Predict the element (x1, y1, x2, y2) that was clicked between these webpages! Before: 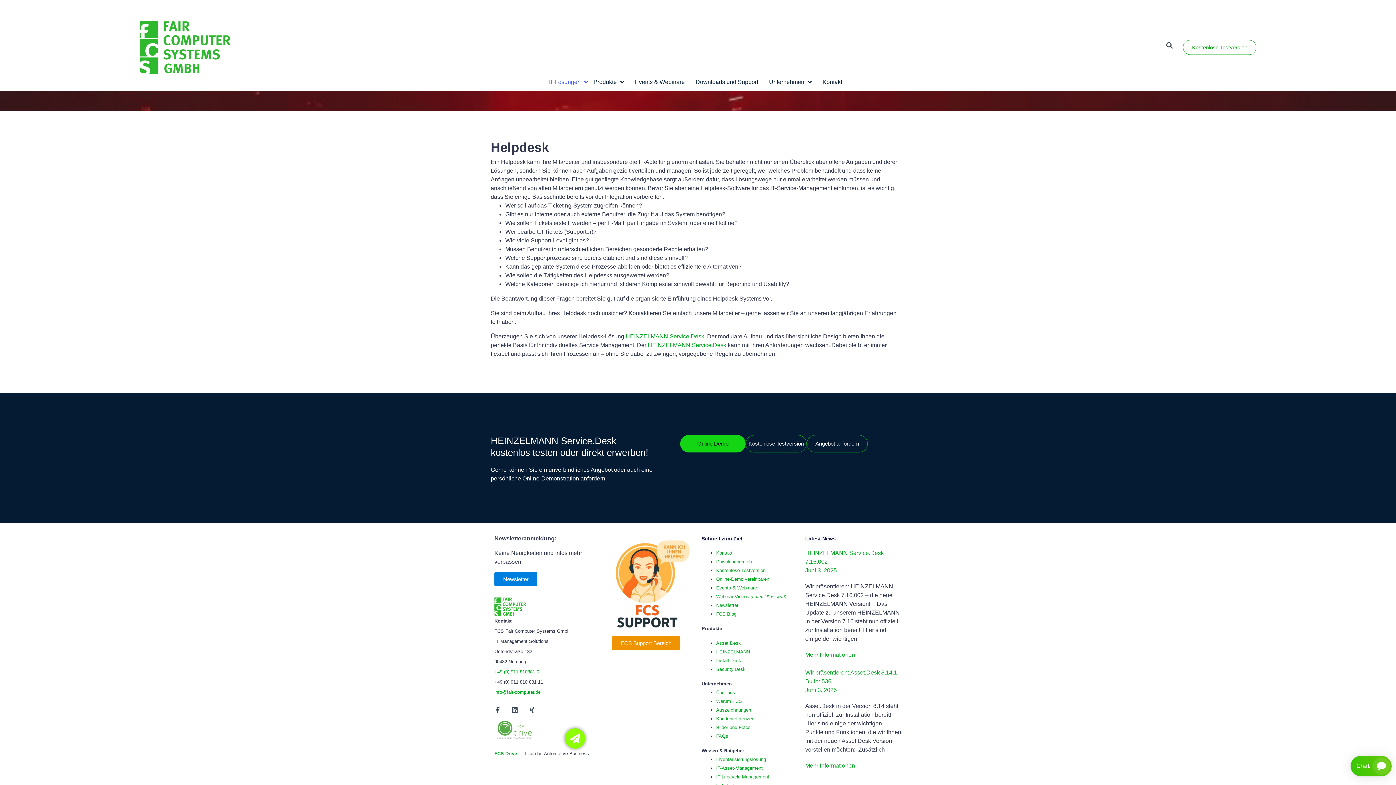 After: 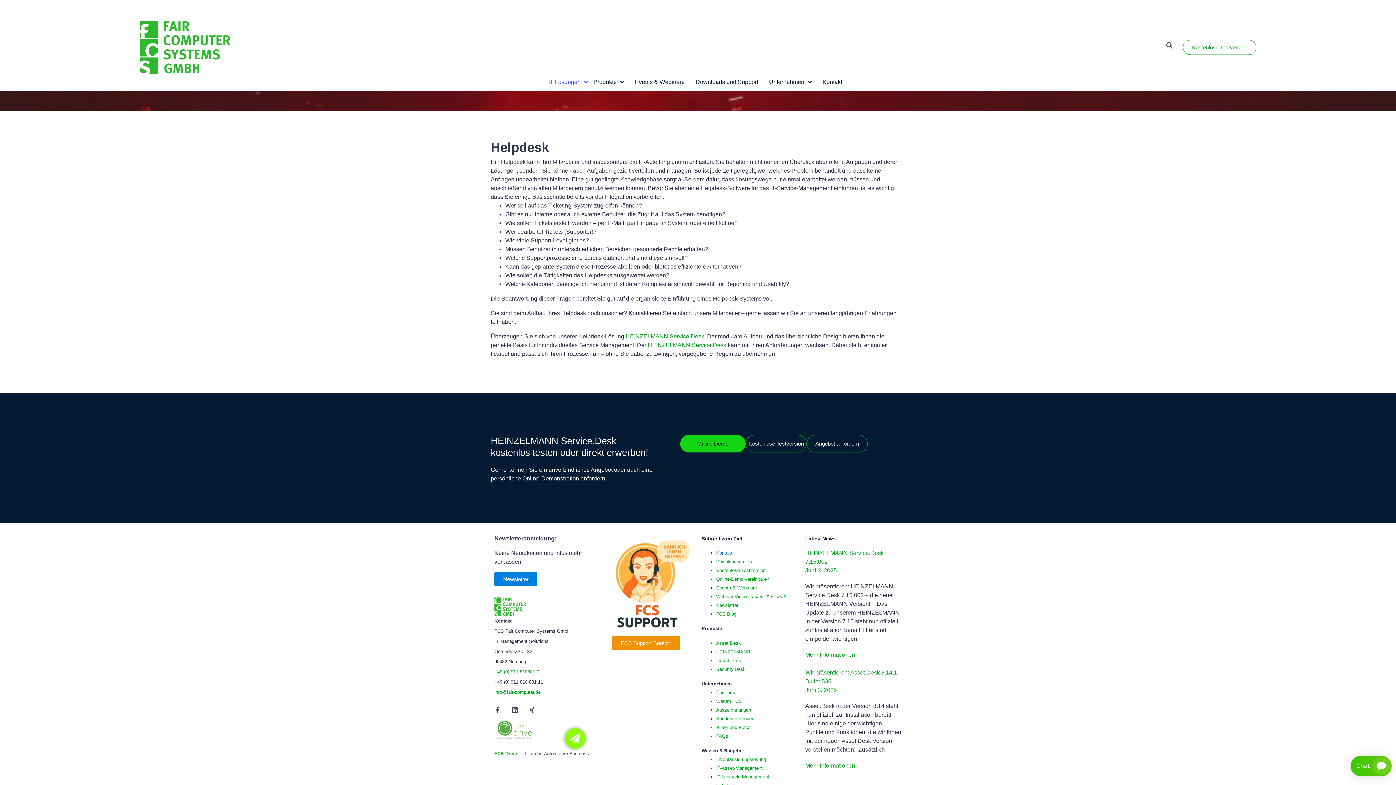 Action: label: Kontakt bbox: (716, 550, 732, 555)